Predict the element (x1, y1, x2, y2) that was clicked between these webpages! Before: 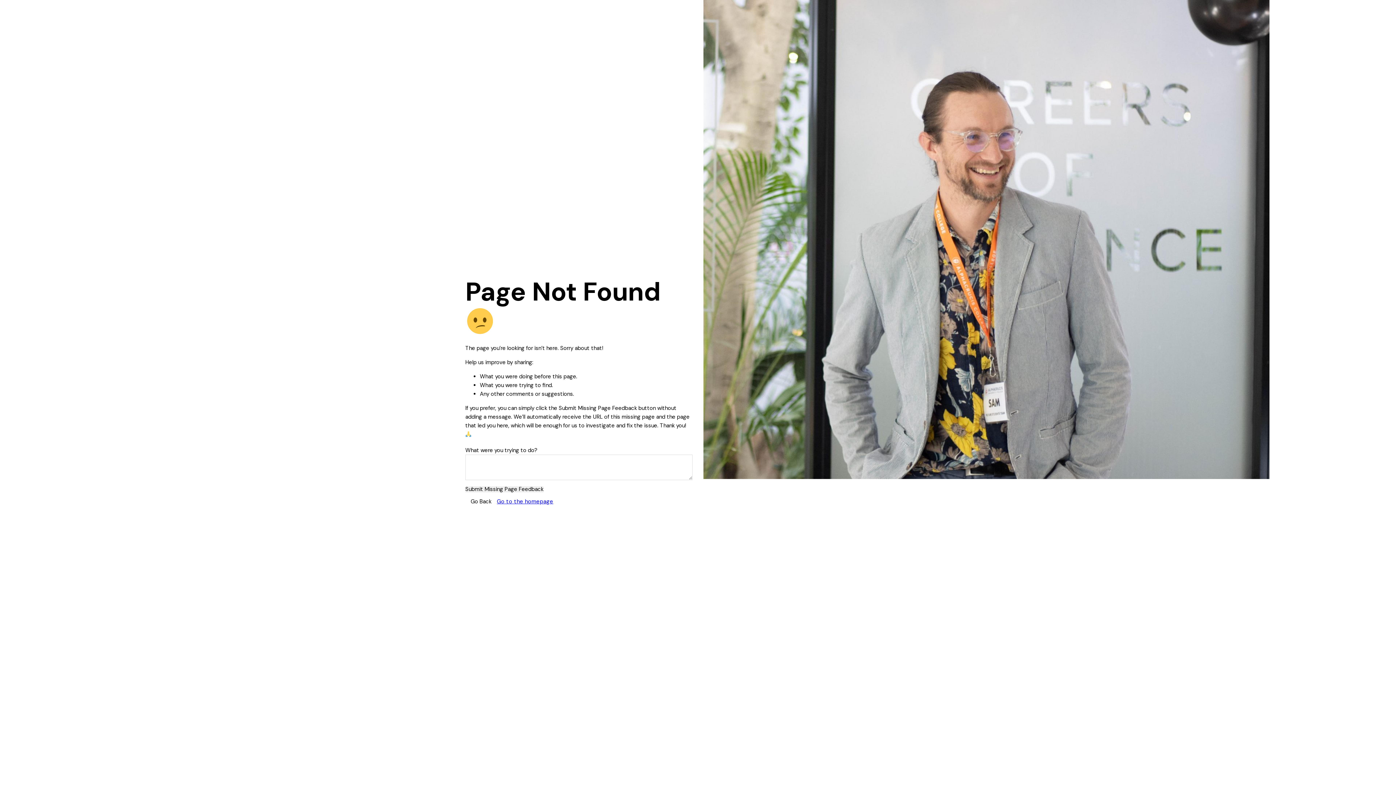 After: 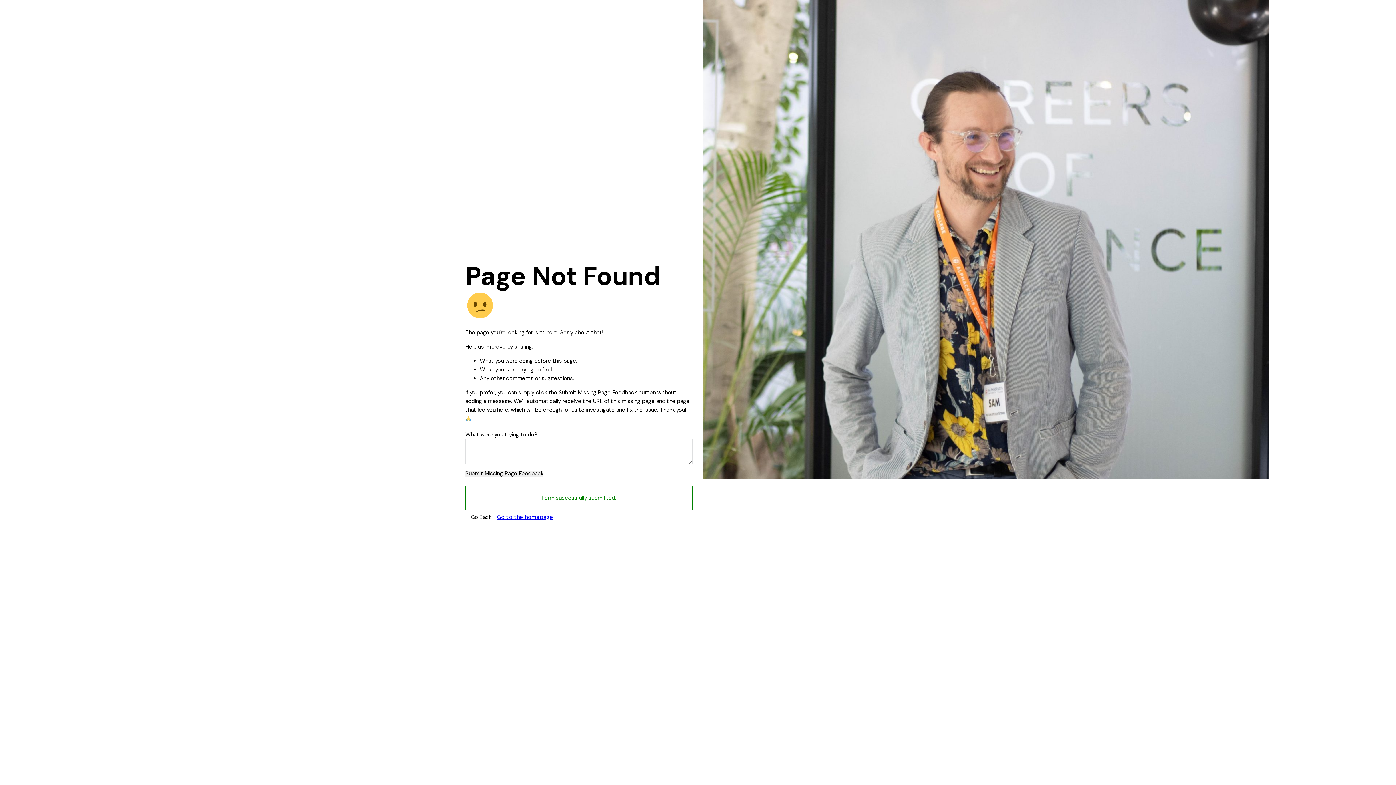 Action: label: Submit Missing Page Feedback bbox: (465, 486, 543, 492)